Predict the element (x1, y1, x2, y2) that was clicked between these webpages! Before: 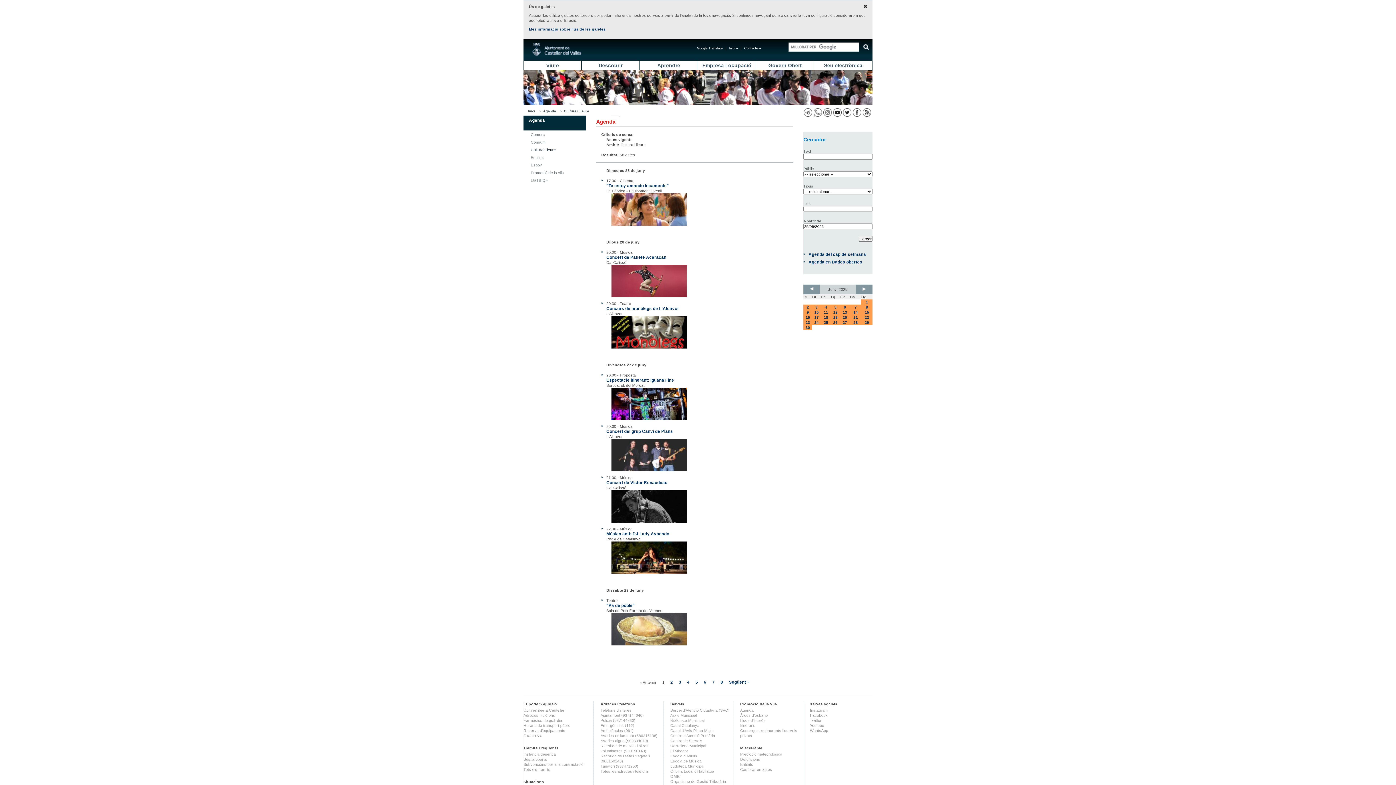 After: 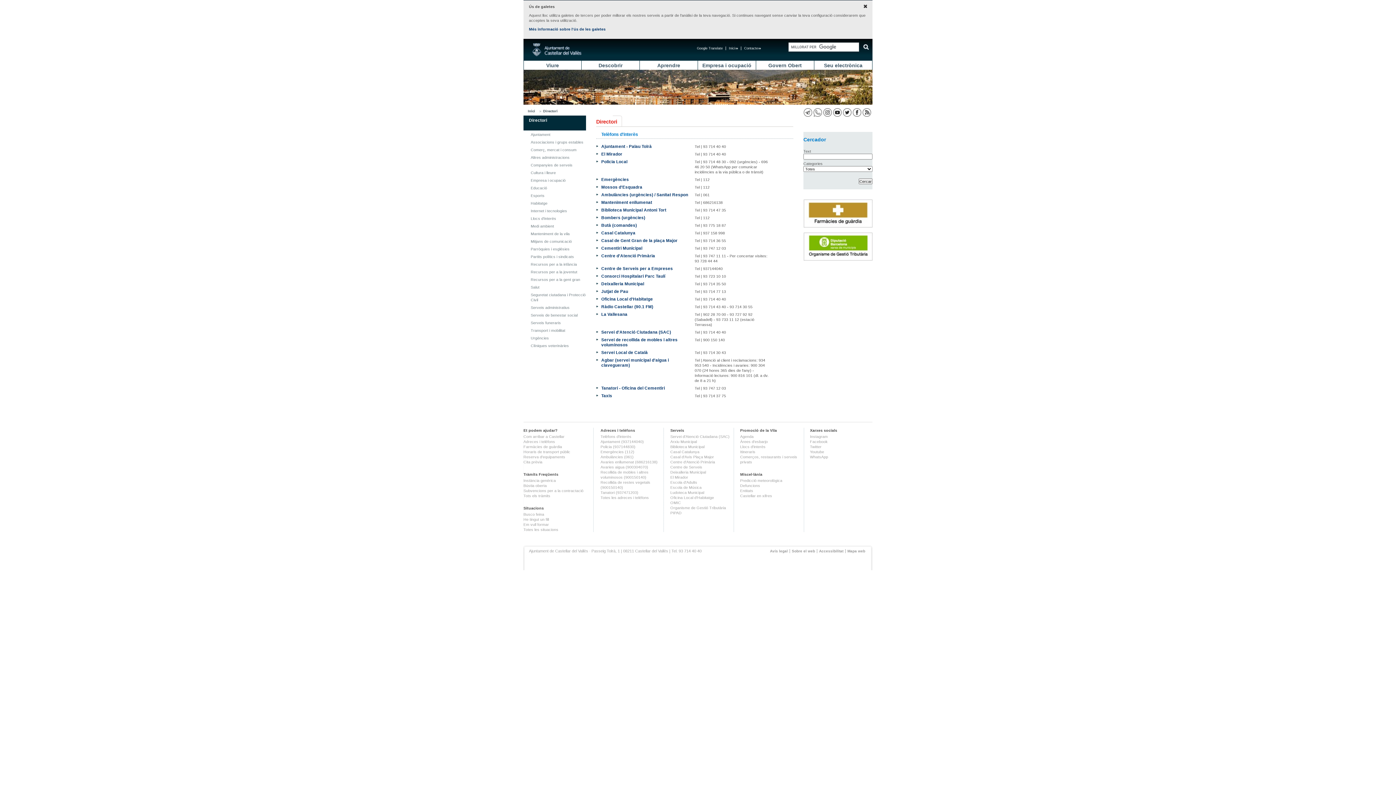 Action: label: Adreces i telèfons bbox: (523, 713, 555, 717)